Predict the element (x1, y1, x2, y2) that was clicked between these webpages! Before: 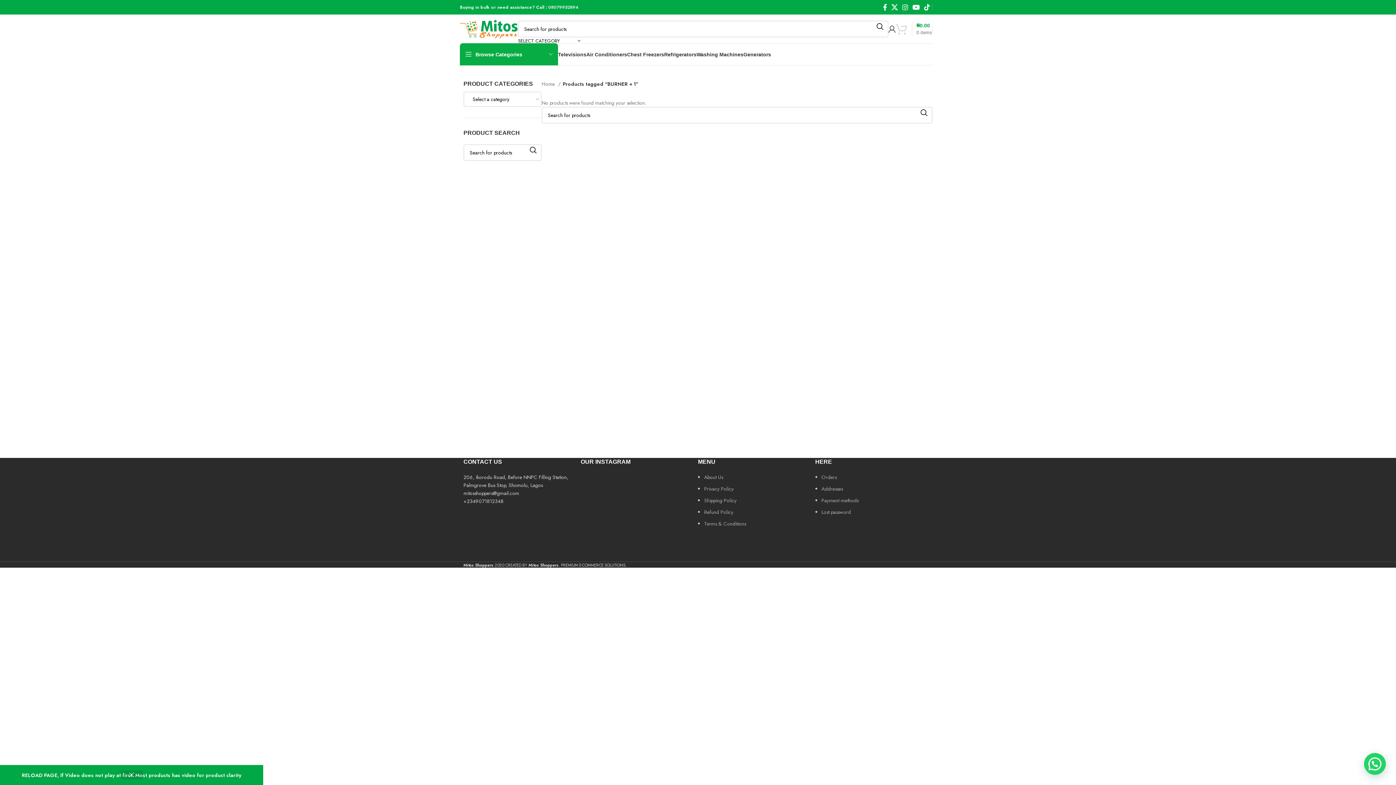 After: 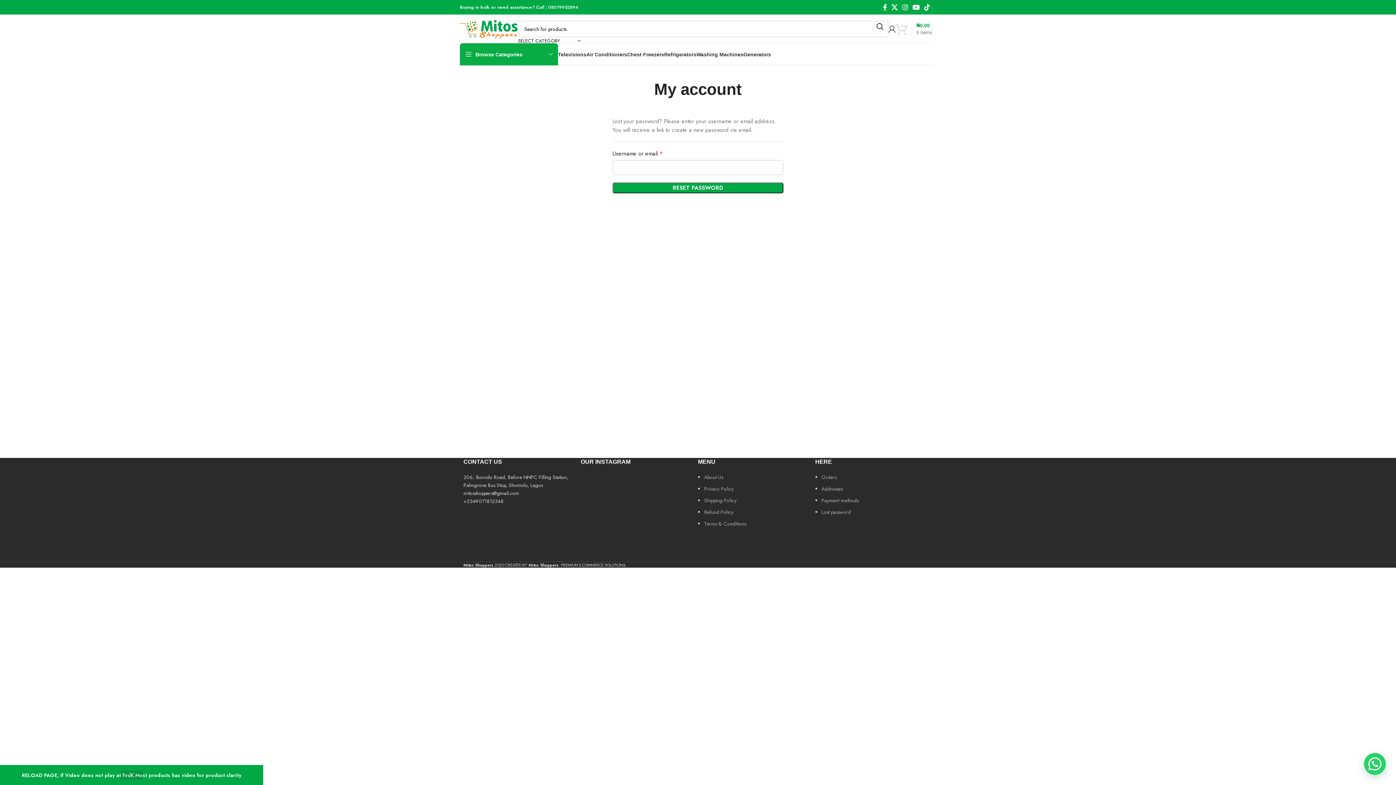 Action: bbox: (821, 508, 851, 516) label: Lost password